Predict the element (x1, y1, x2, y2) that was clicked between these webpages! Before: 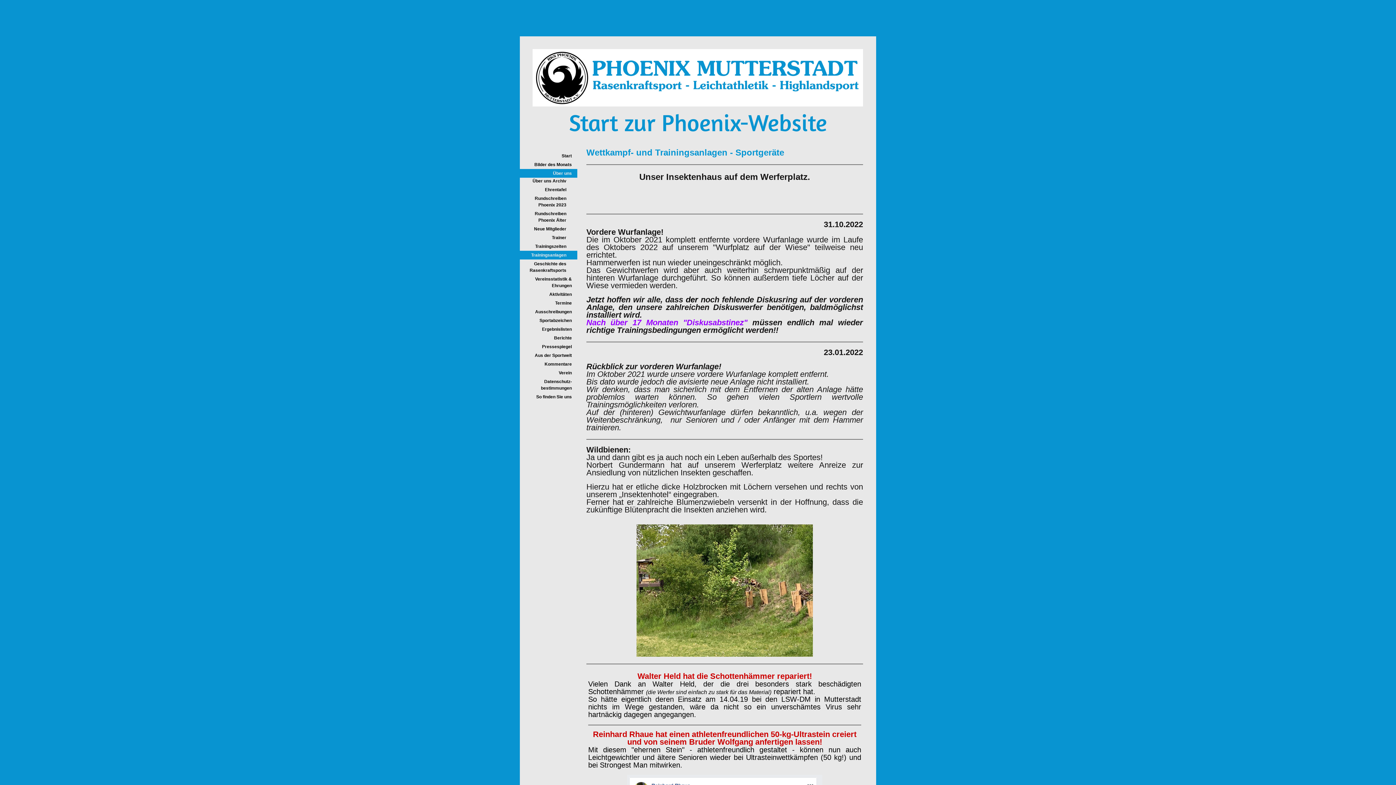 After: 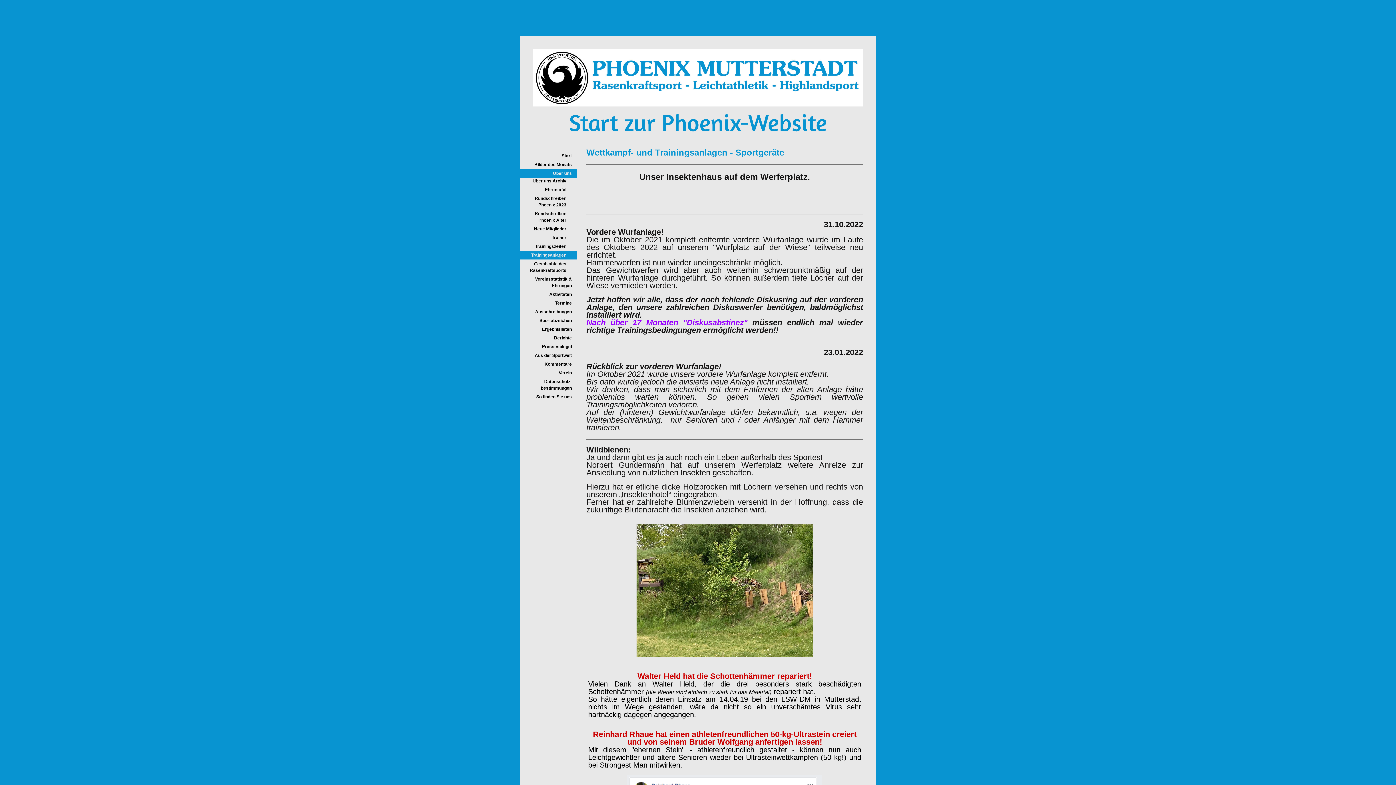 Action: label: Trainingsanlagen bbox: (520, 250, 577, 259)